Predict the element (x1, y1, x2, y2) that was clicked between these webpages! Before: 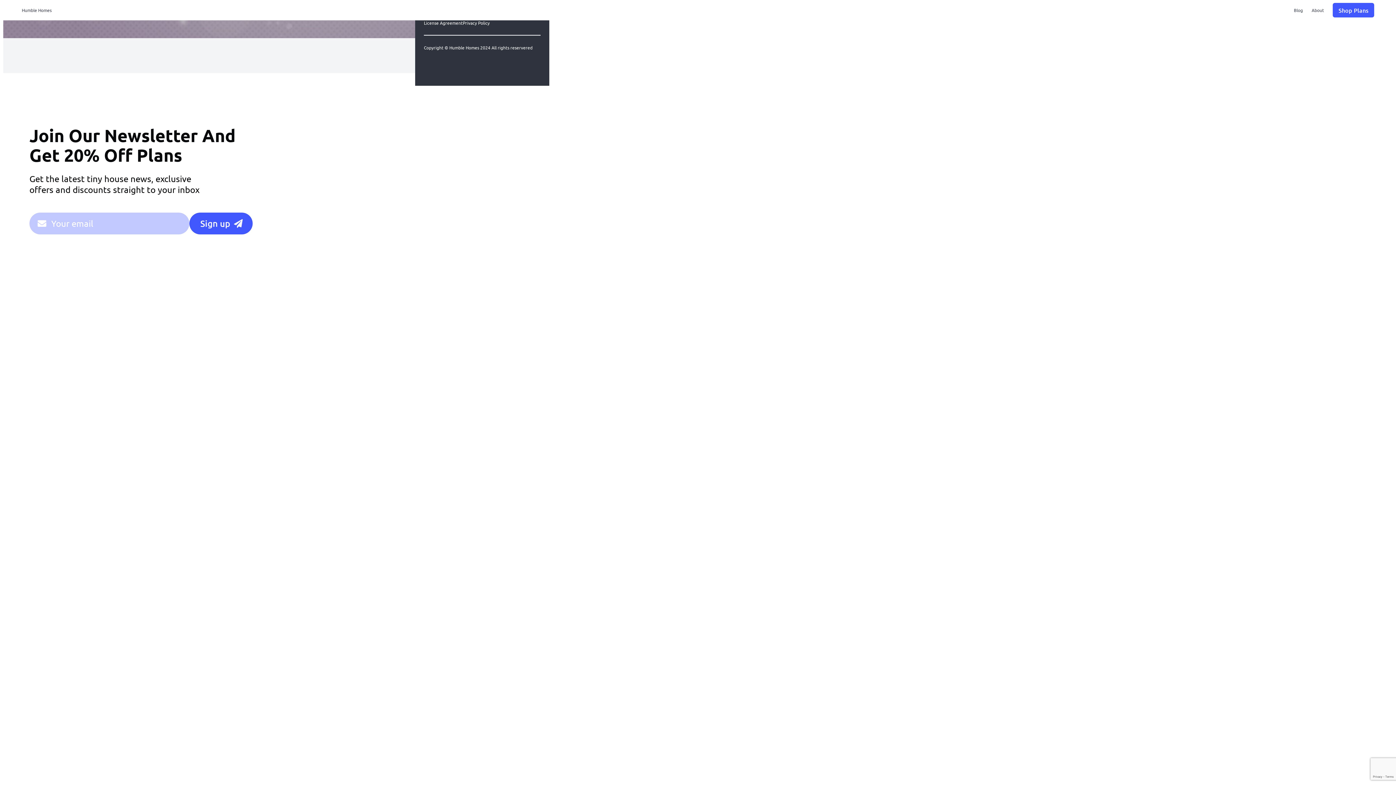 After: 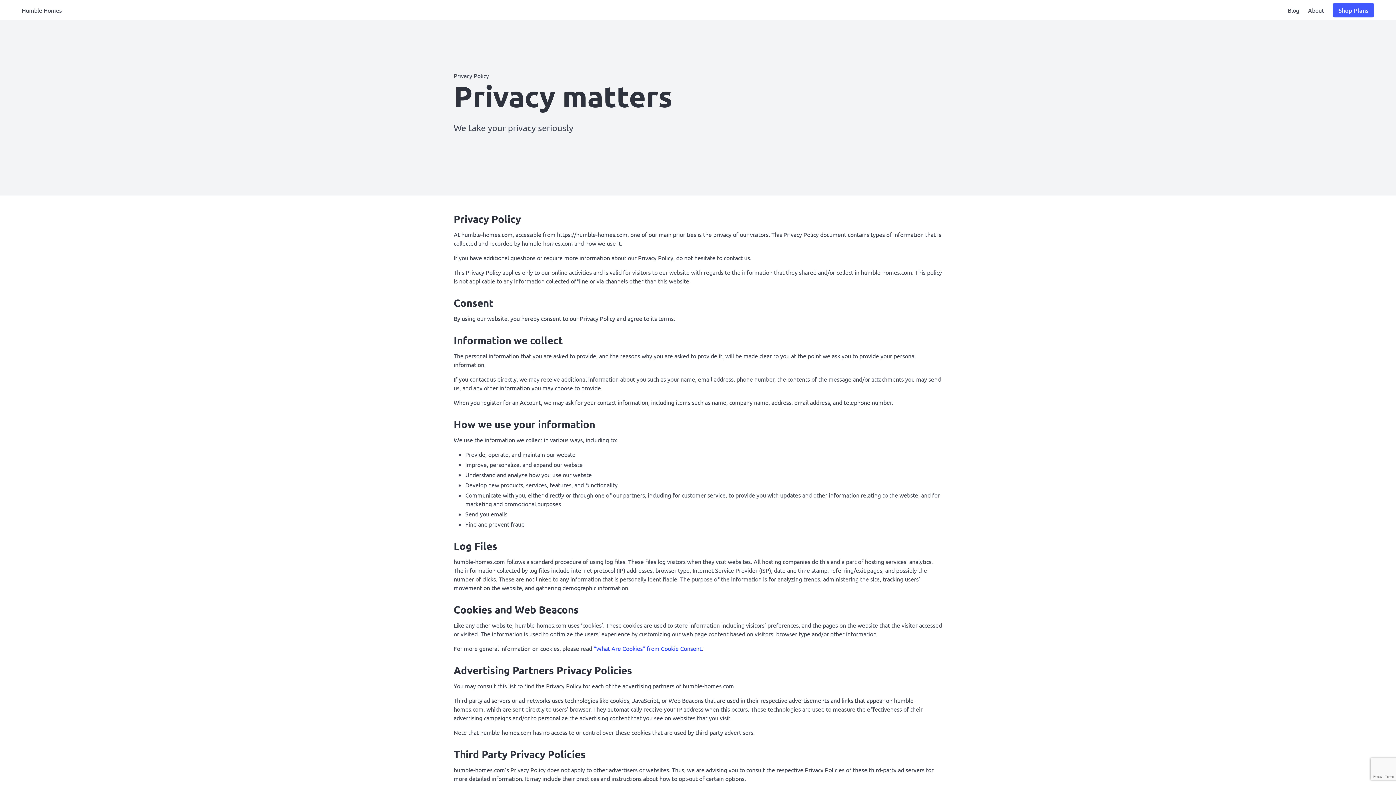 Action: bbox: (462, 19, 489, 26) label: Privacy Policy